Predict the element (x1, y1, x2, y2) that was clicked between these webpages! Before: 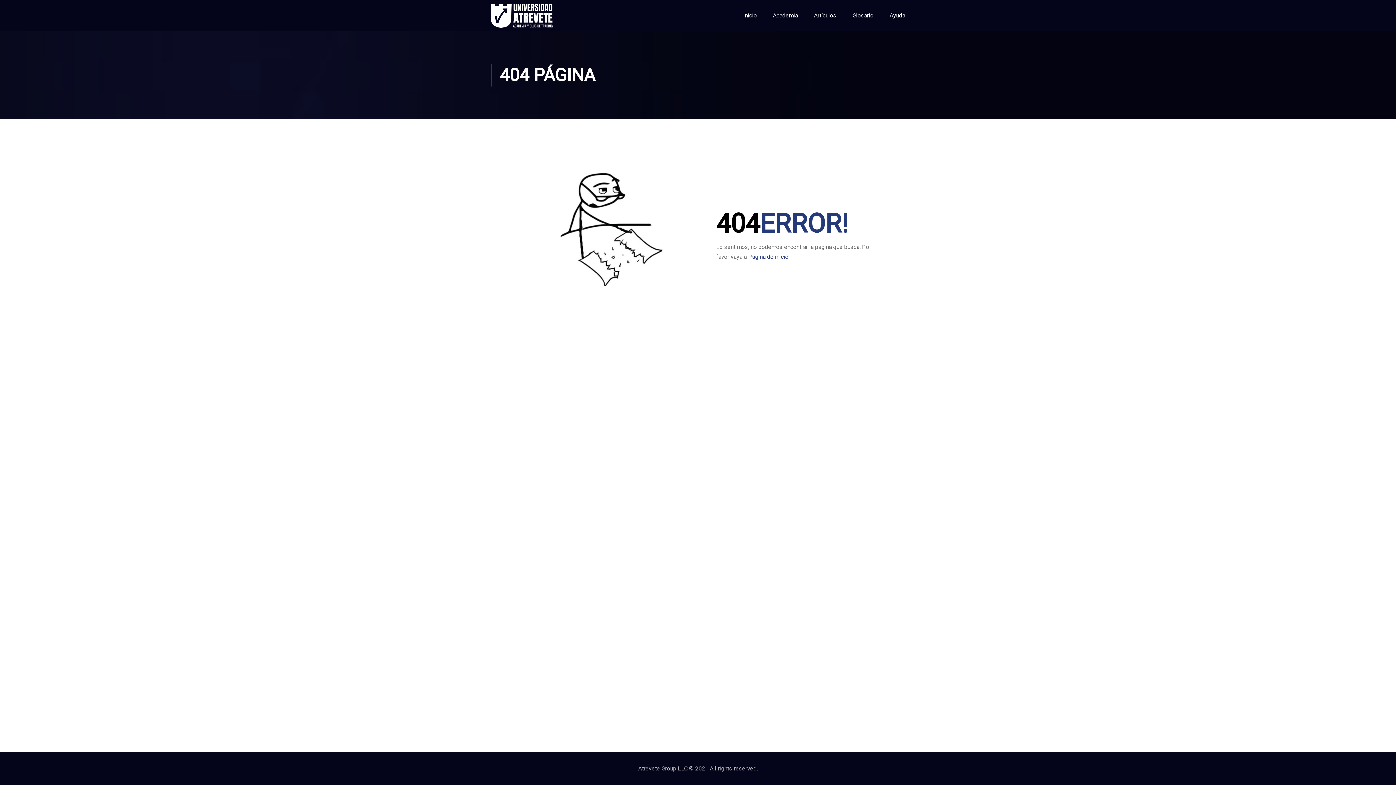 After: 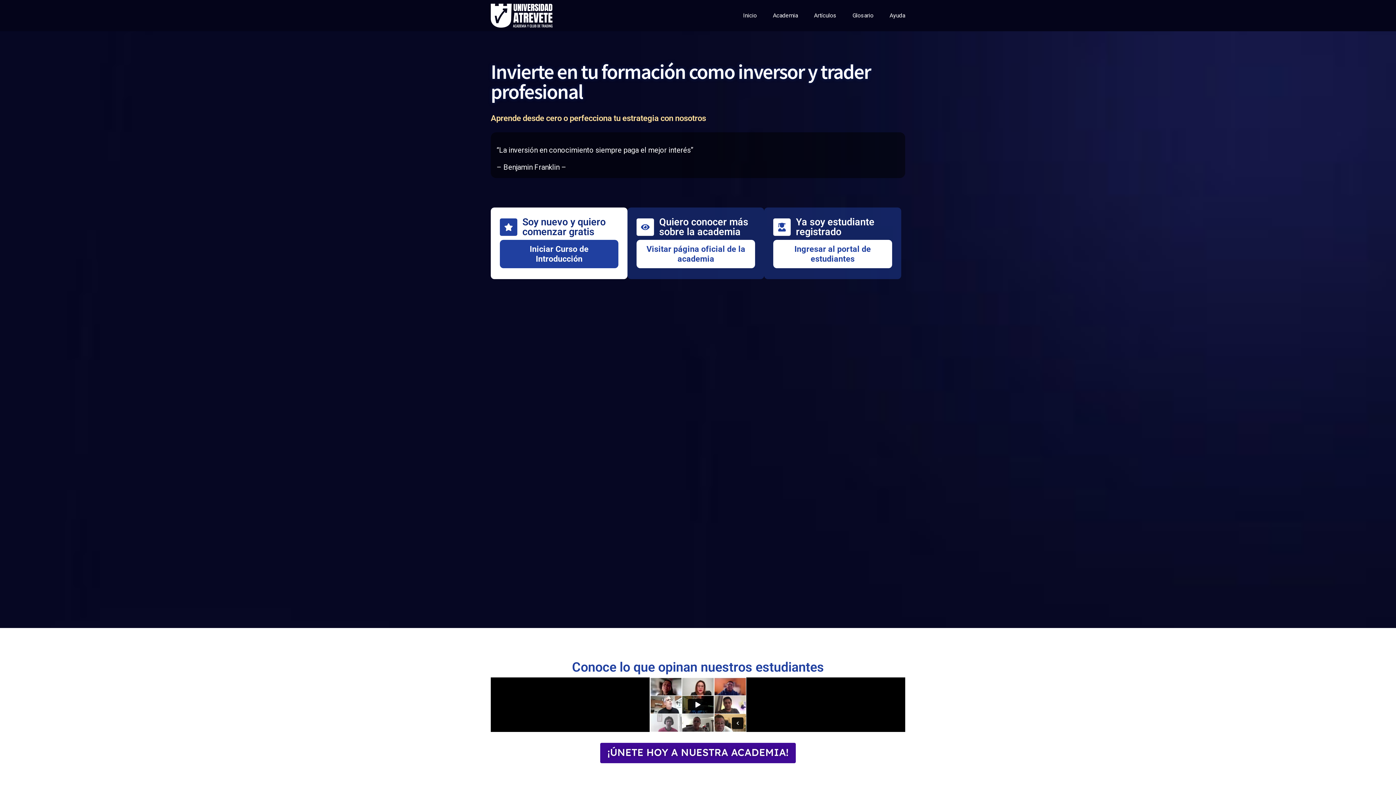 Action: bbox: (748, 253, 788, 260) label: Página de inicio